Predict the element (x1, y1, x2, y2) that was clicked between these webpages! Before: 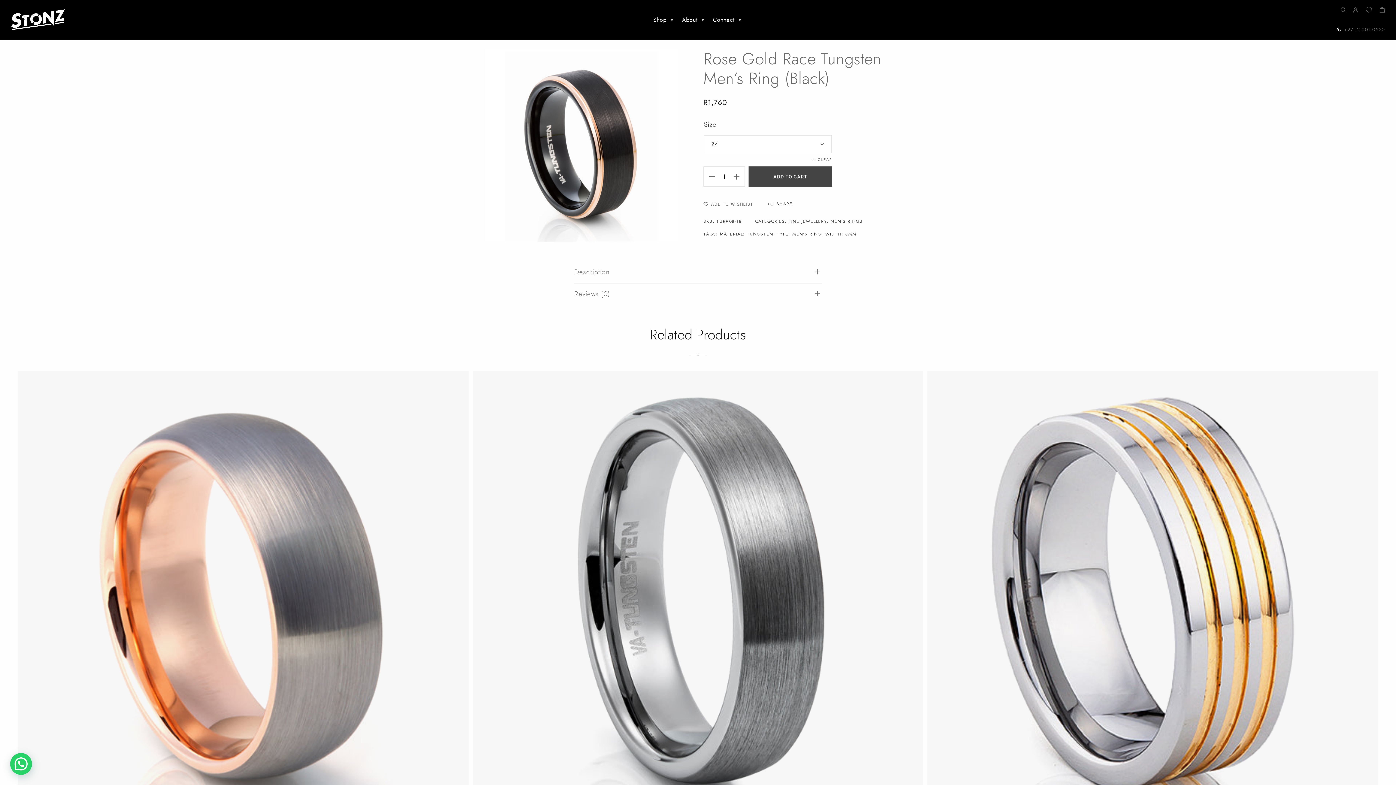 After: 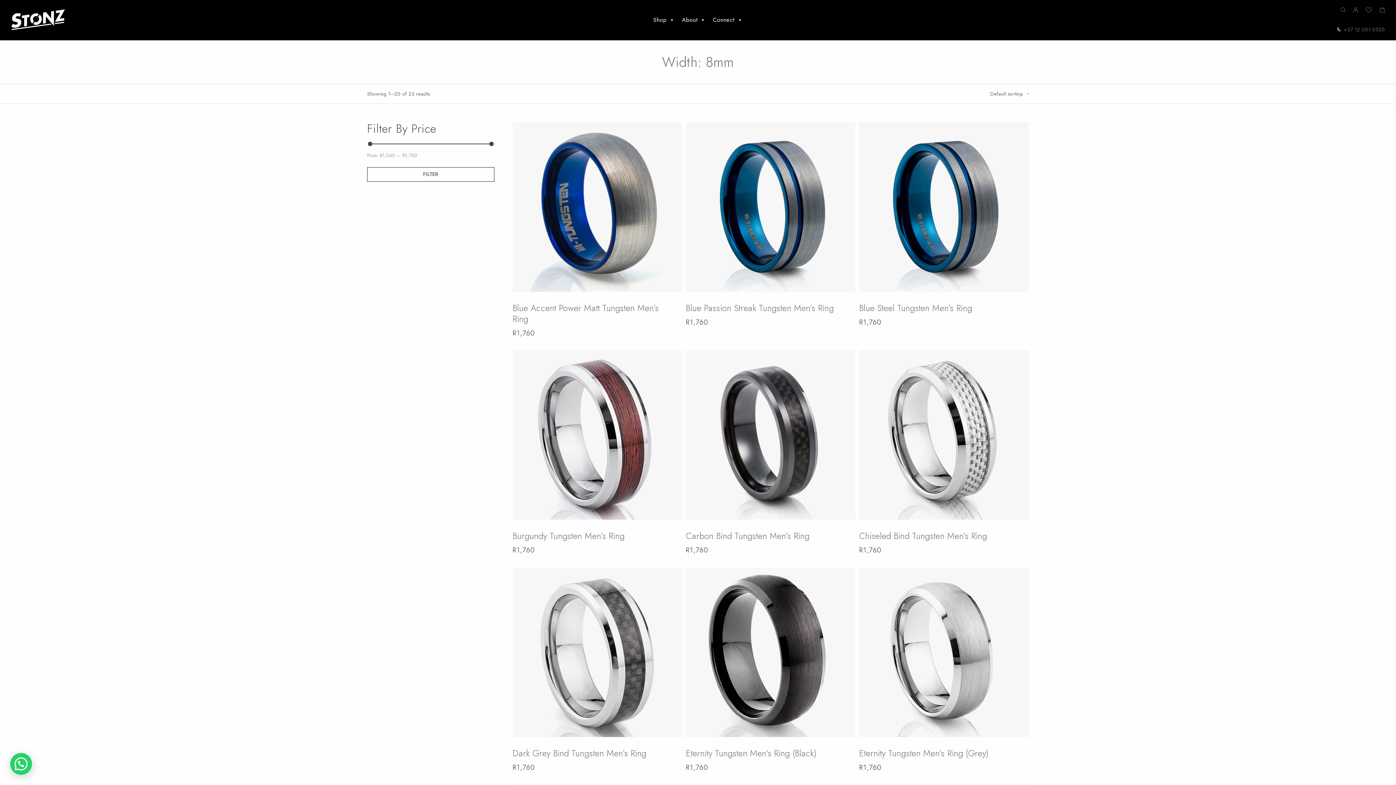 Action: bbox: (825, 230, 856, 237) label: WIDTH: 8MM